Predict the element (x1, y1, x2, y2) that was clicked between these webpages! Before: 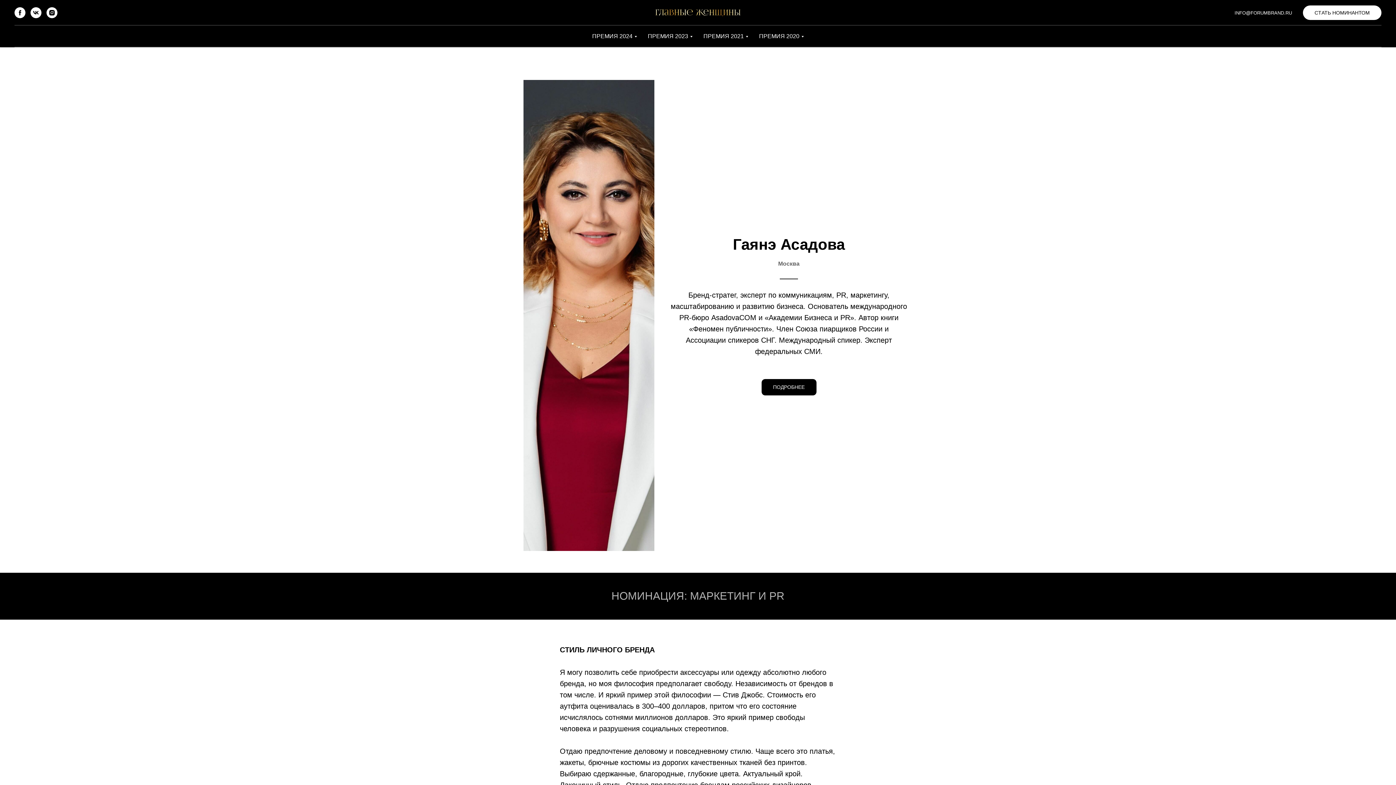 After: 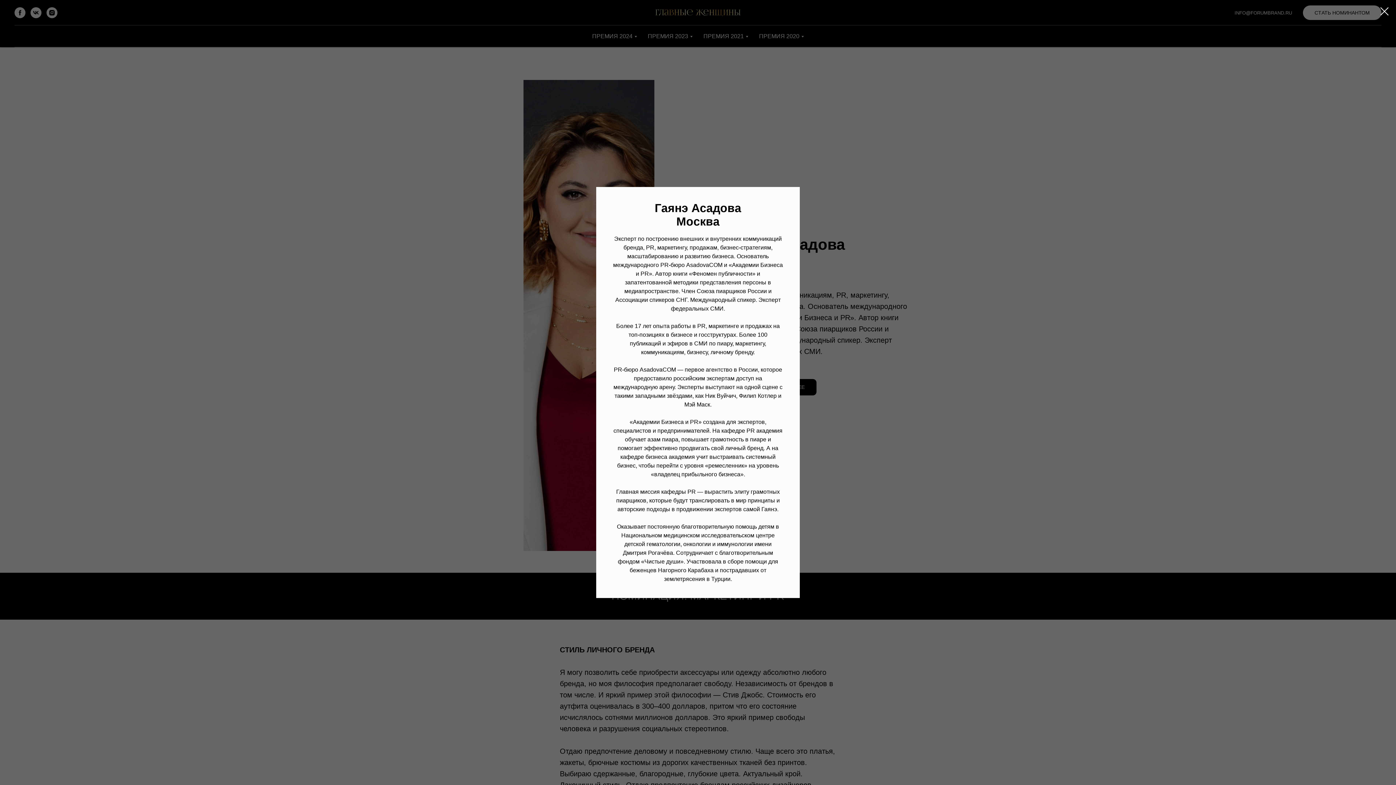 Action: label: ПОДРОБНЕЕ bbox: (761, 379, 816, 395)